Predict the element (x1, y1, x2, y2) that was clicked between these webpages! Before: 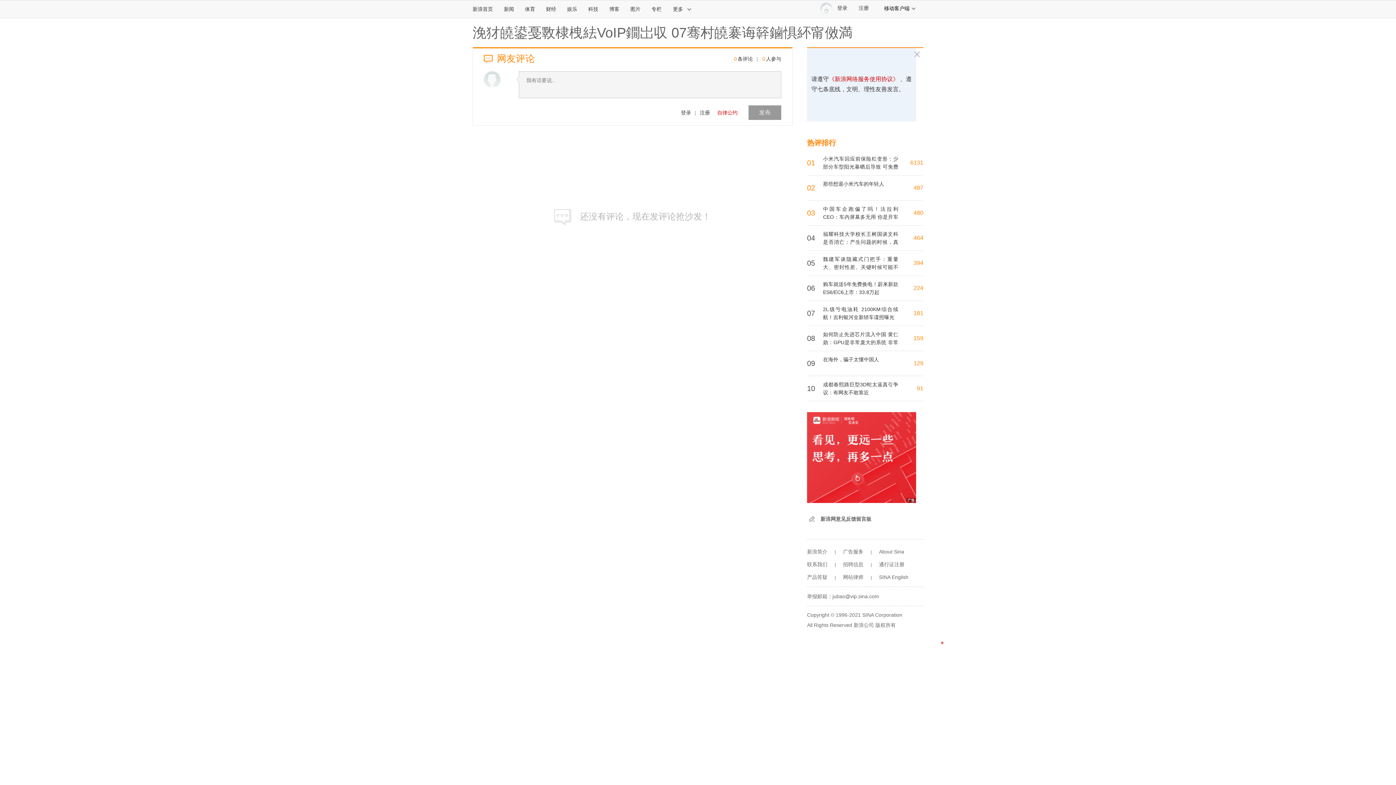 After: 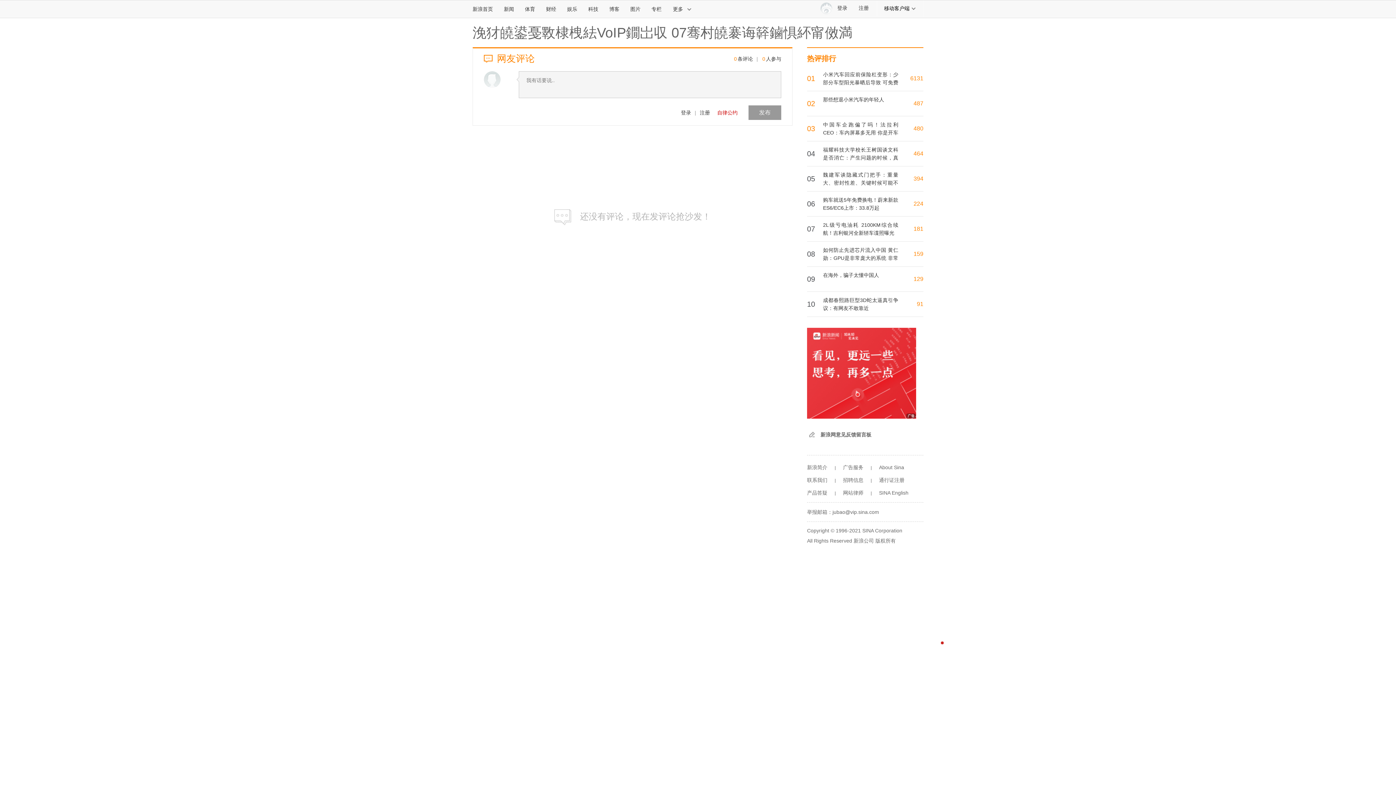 Action: bbox: (472, 25, 852, 40) label: 浼犲皢鍙戞斁棣栧紶VoIP鐗岀収 07骞村皢褰诲簳鏀惧紑甯傚満